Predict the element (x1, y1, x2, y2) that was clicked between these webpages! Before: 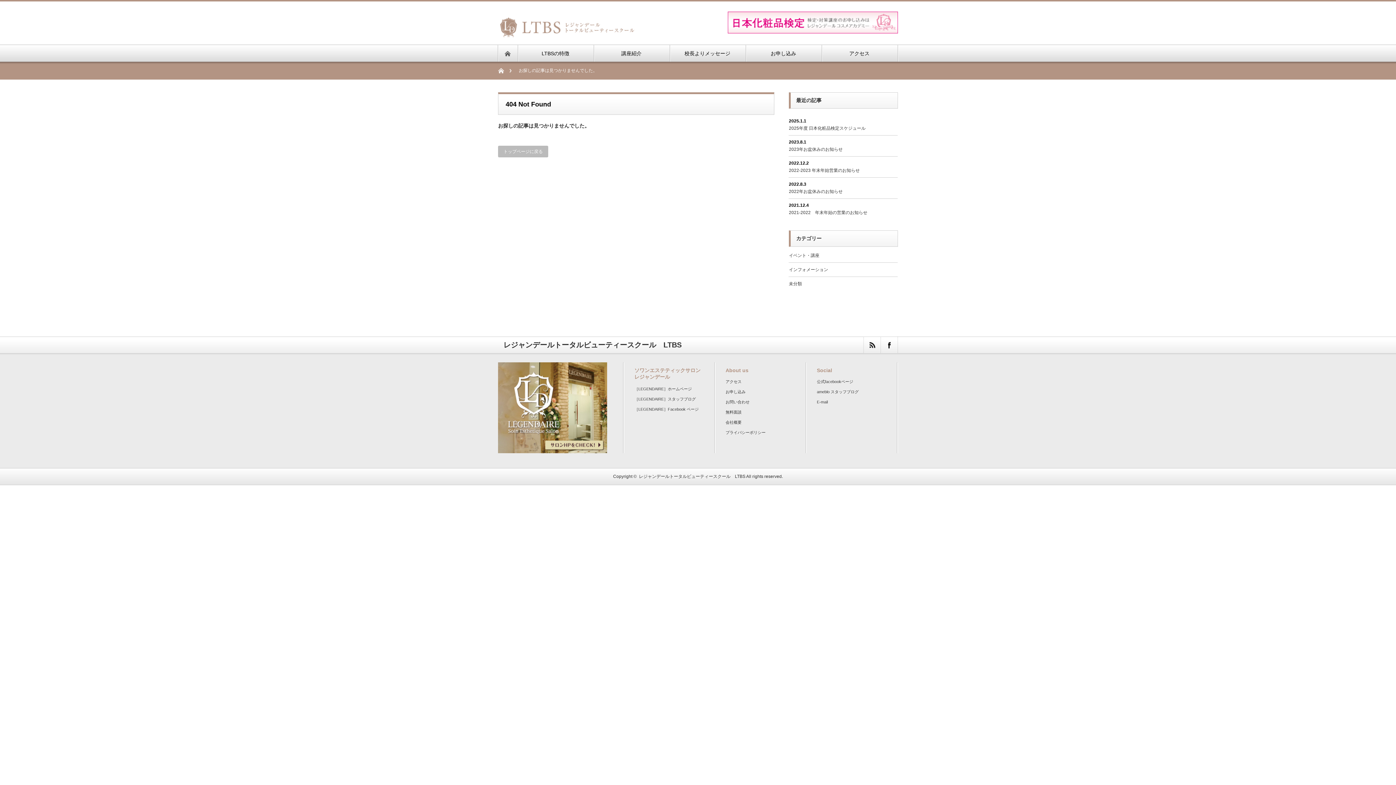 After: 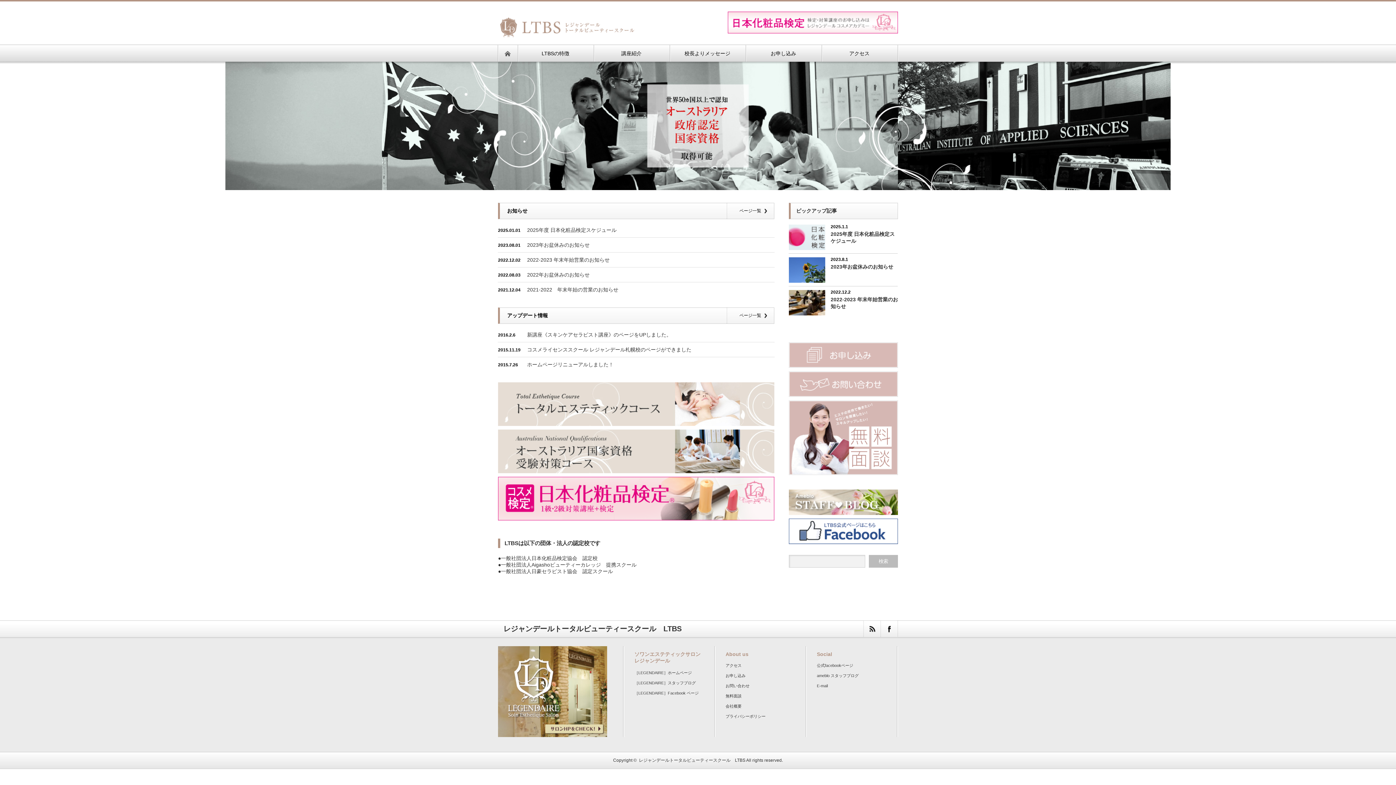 Action: bbox: (639, 474, 745, 479) label: レジャンデールトータルビューティースクール　LTBS